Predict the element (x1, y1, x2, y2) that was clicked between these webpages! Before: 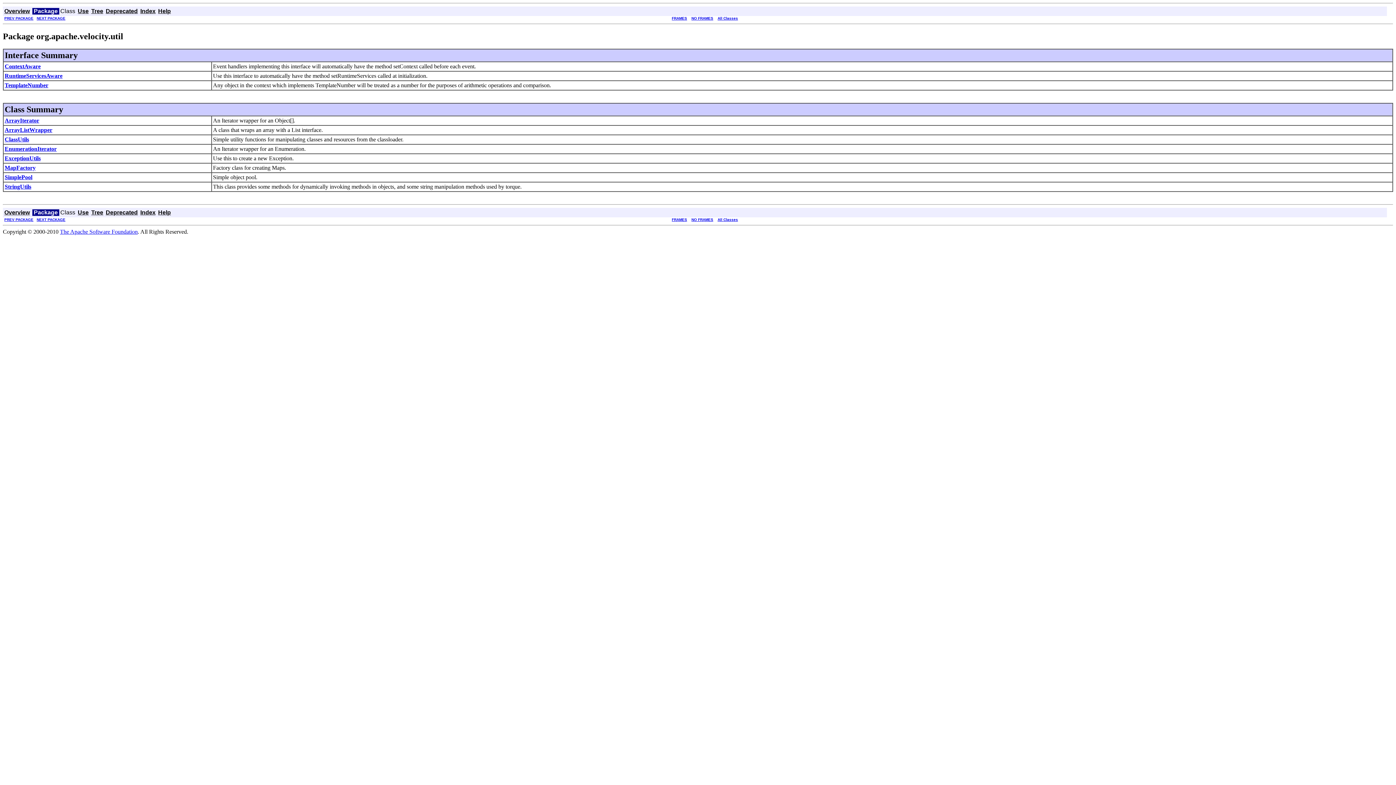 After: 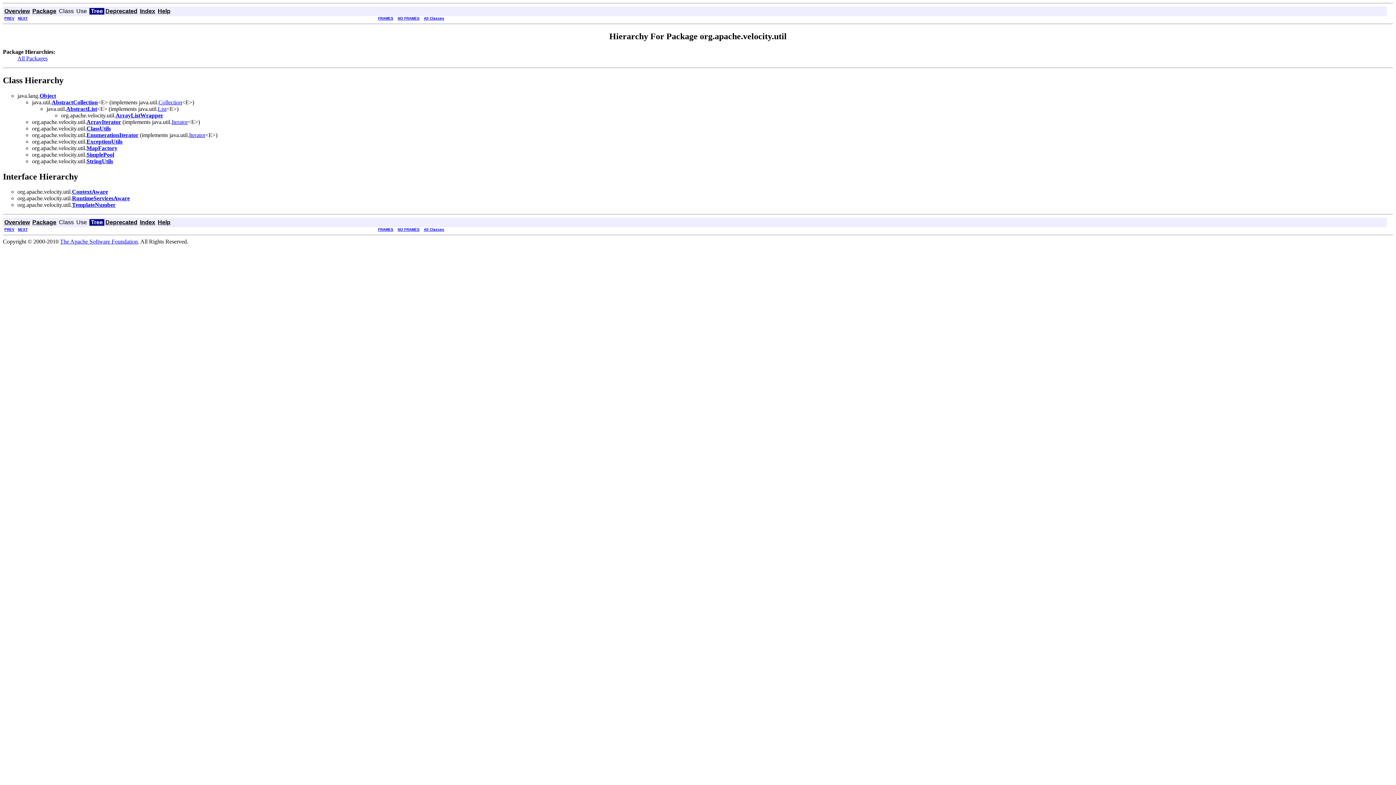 Action: bbox: (91, 8, 103, 14) label: Tree